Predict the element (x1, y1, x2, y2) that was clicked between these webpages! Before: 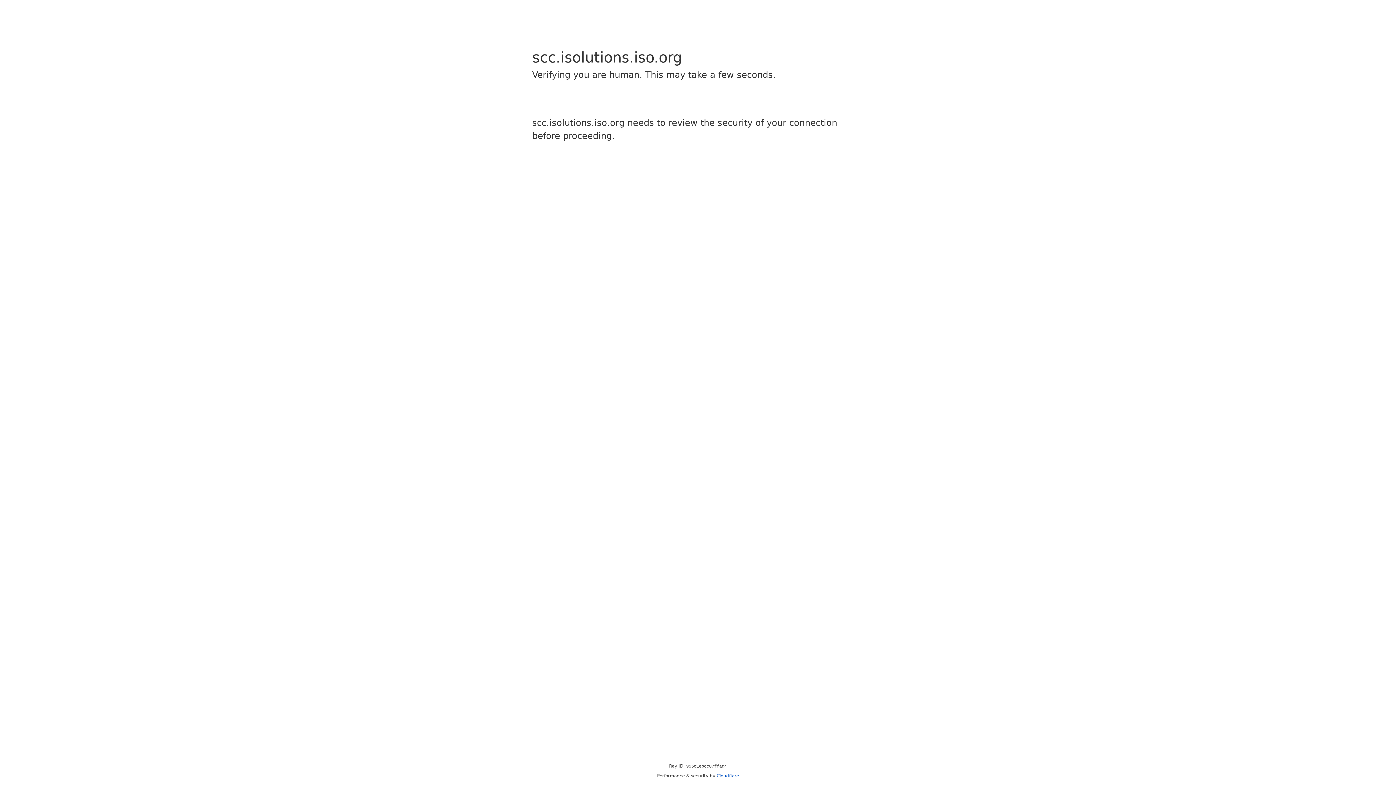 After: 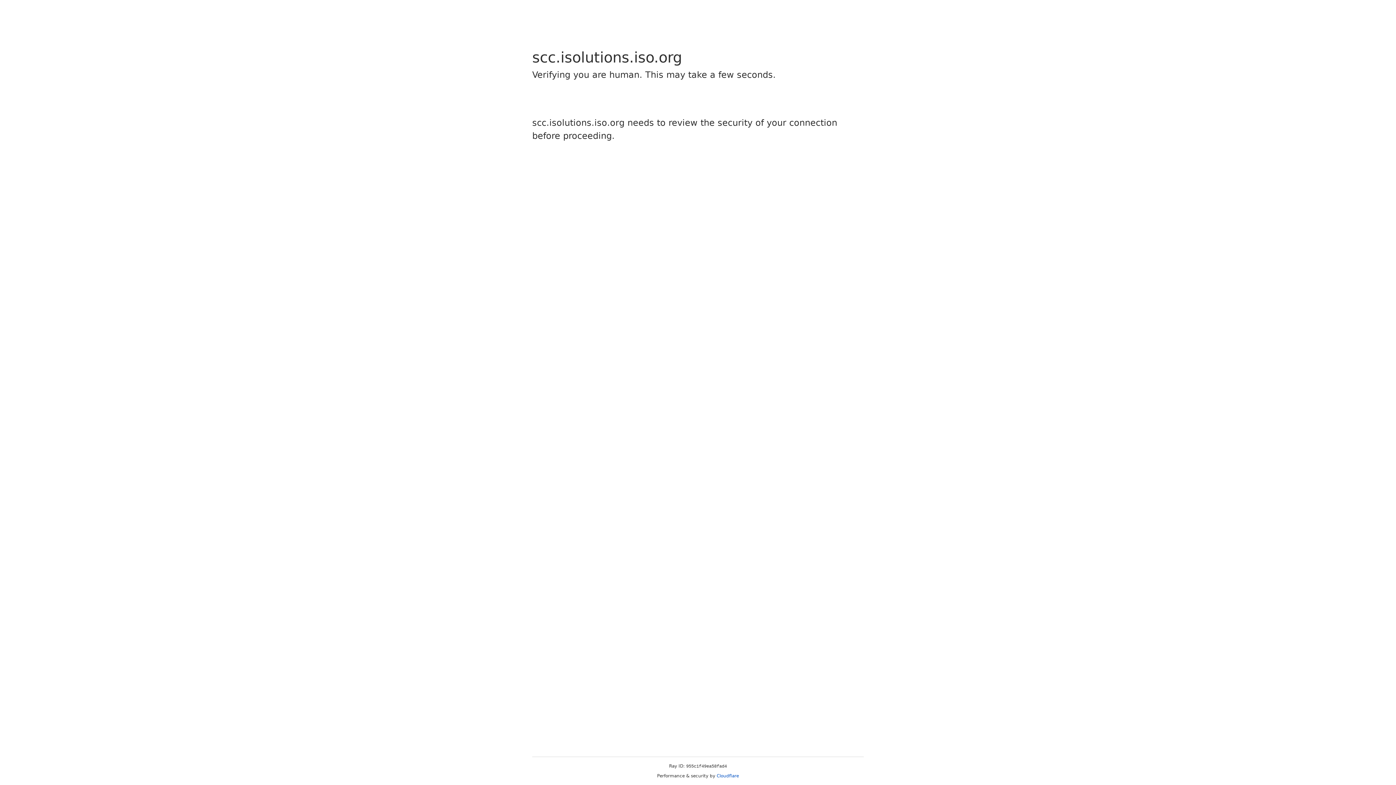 Action: bbox: (716, 773, 739, 778) label: Cloudflare